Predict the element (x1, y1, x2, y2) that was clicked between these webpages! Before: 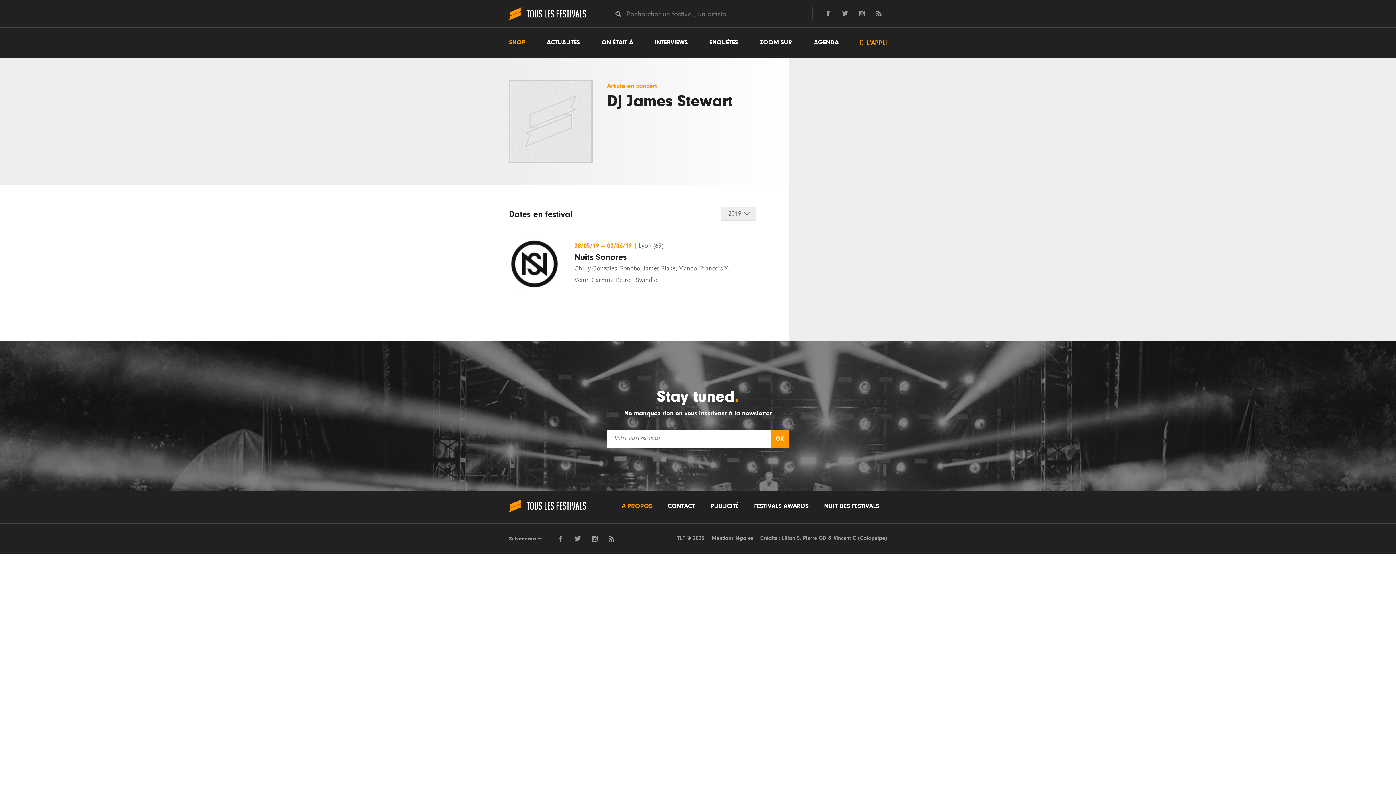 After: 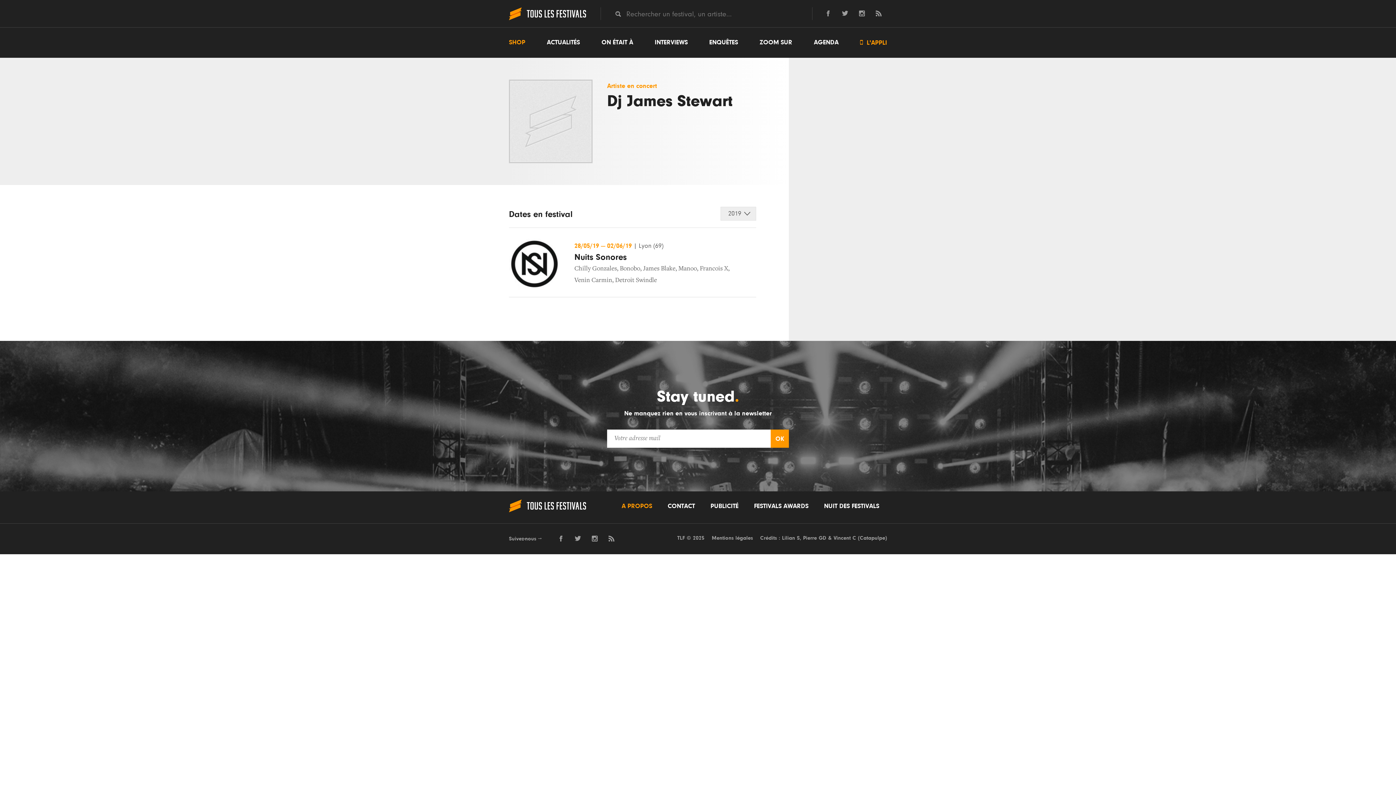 Action: label: Pierre GD bbox: (803, 535, 826, 541)